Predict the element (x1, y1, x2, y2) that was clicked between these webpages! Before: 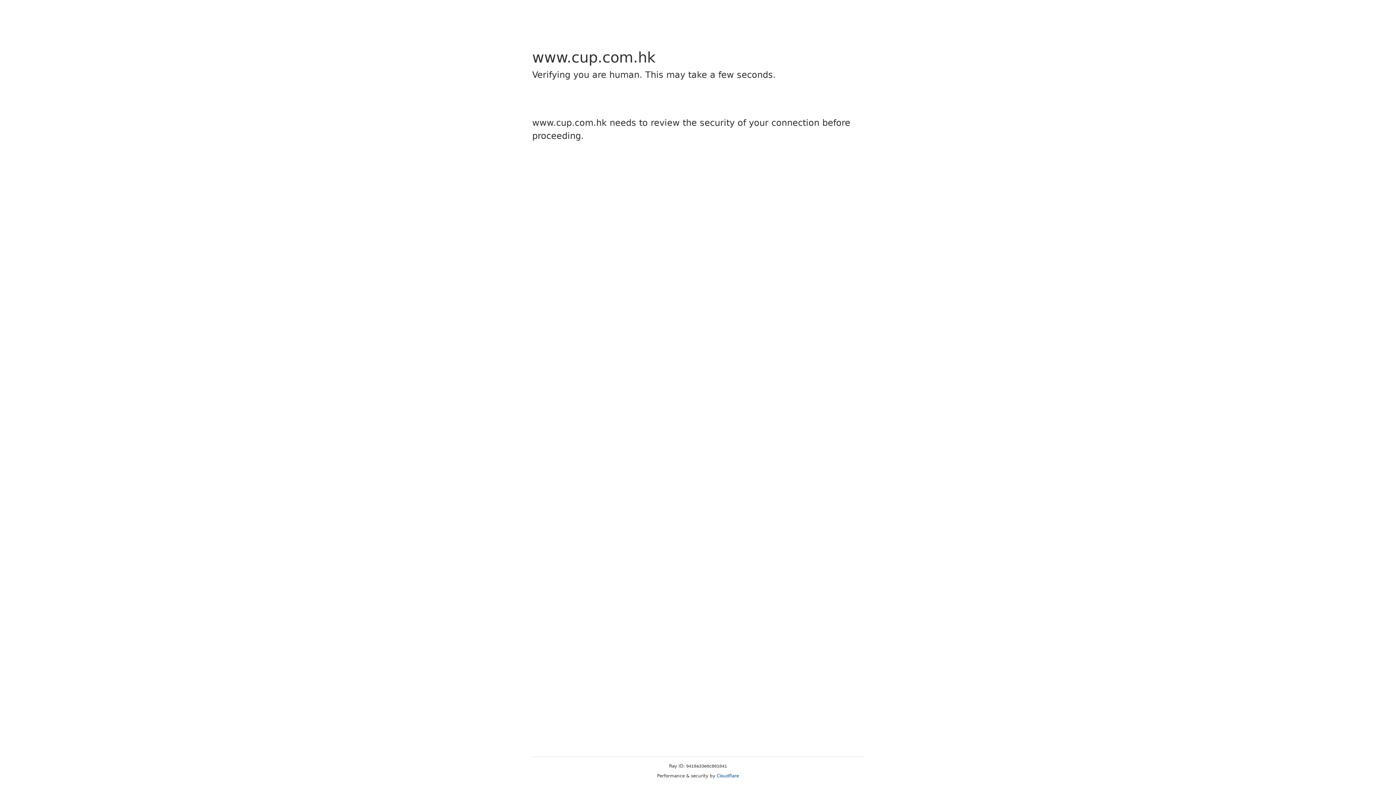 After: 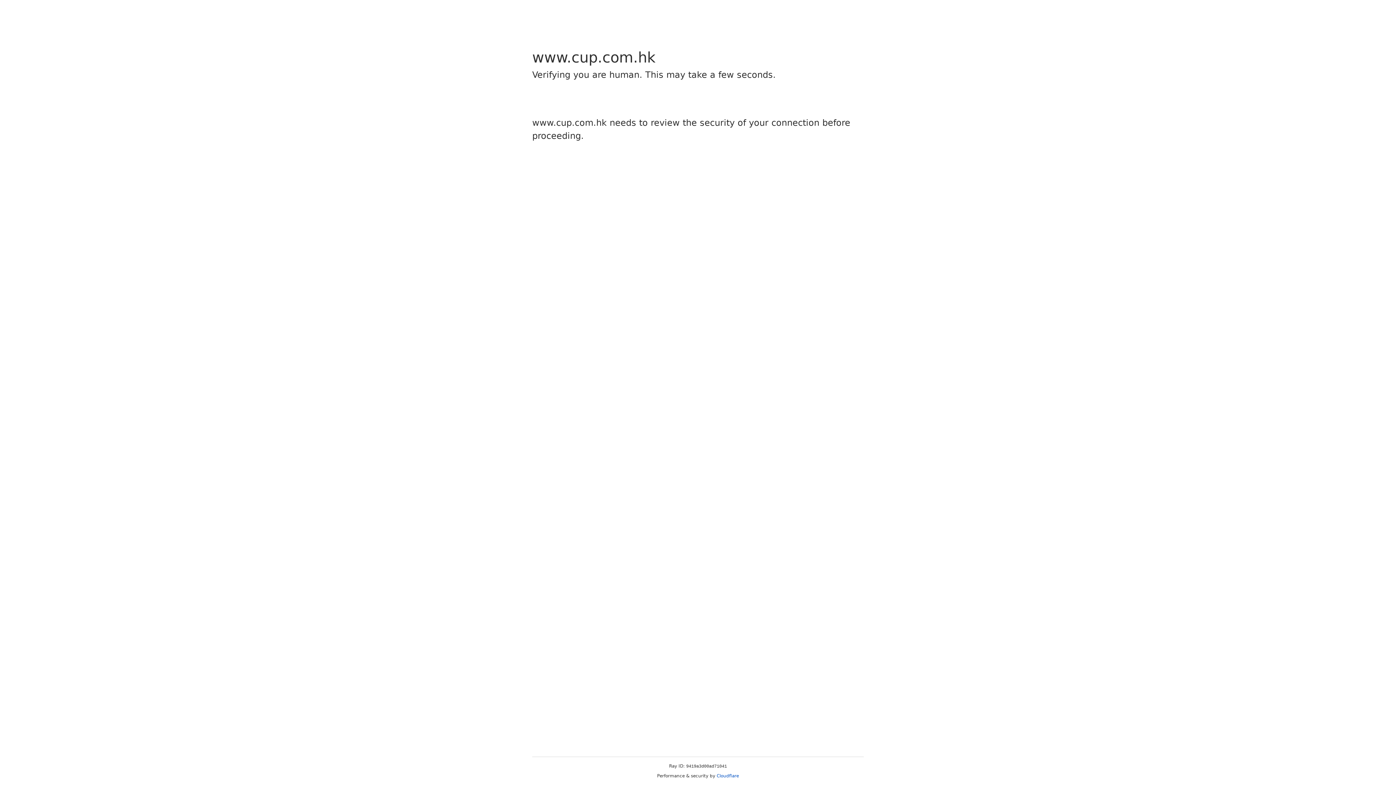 Action: bbox: (716, 773, 739, 778) label: Cloudflare